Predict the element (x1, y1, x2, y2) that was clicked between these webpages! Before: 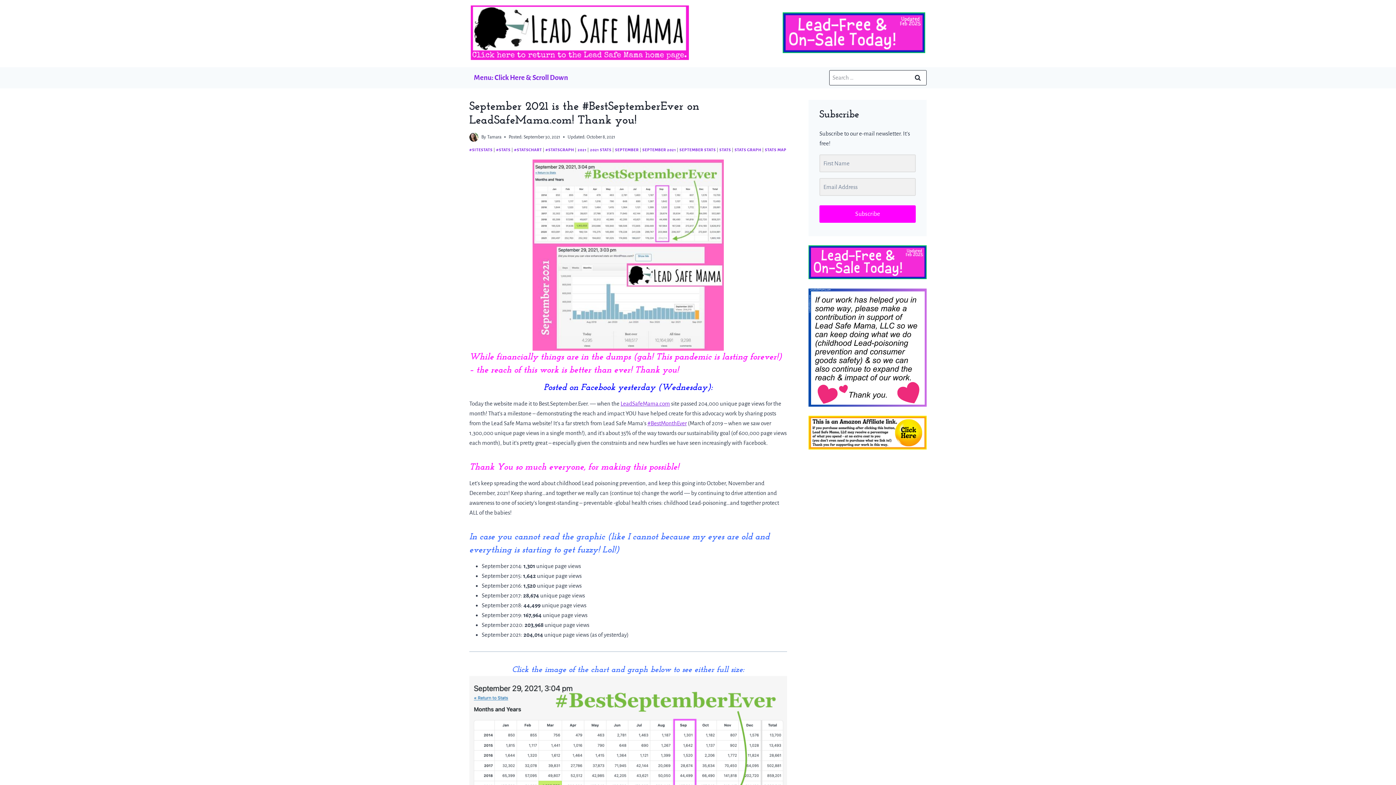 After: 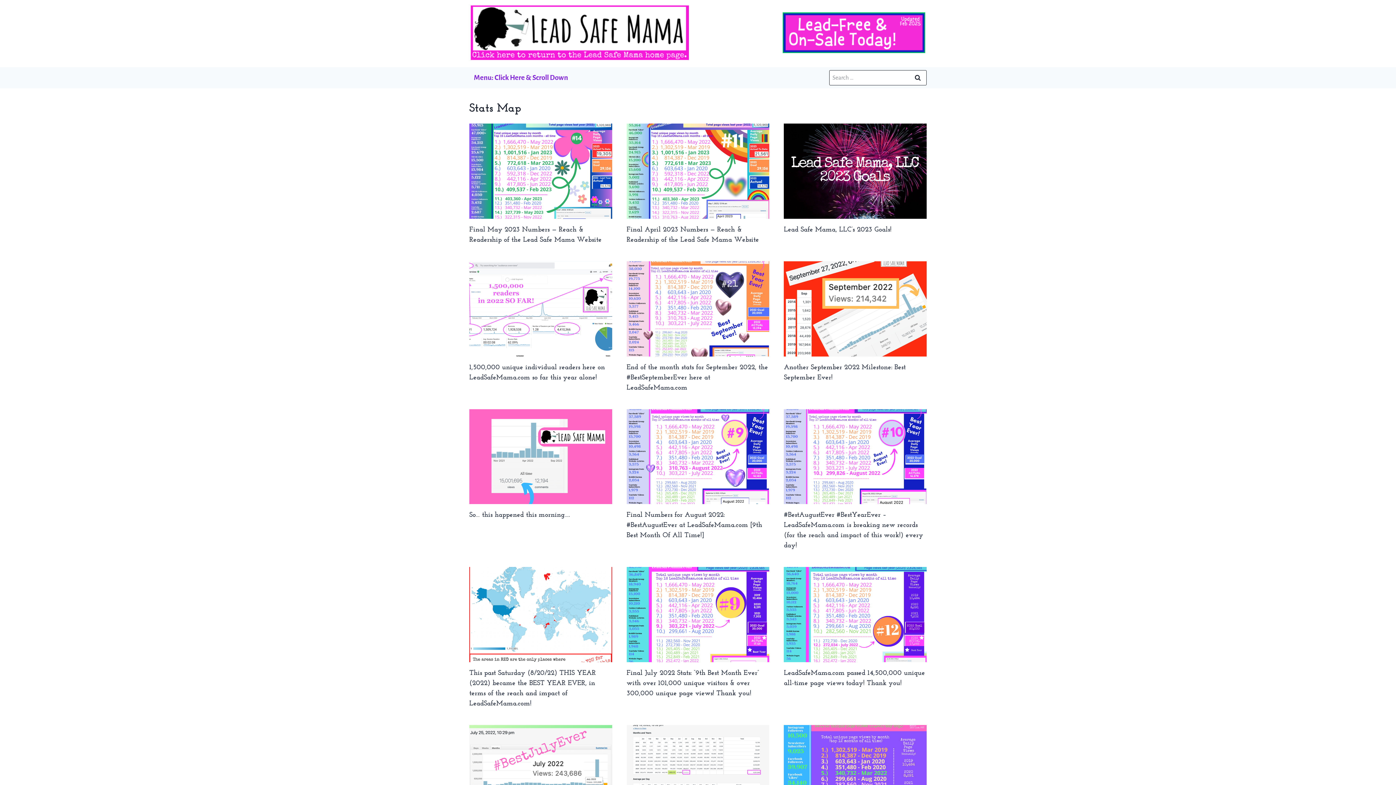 Action: bbox: (765, 147, 786, 152) label: STATS MAP